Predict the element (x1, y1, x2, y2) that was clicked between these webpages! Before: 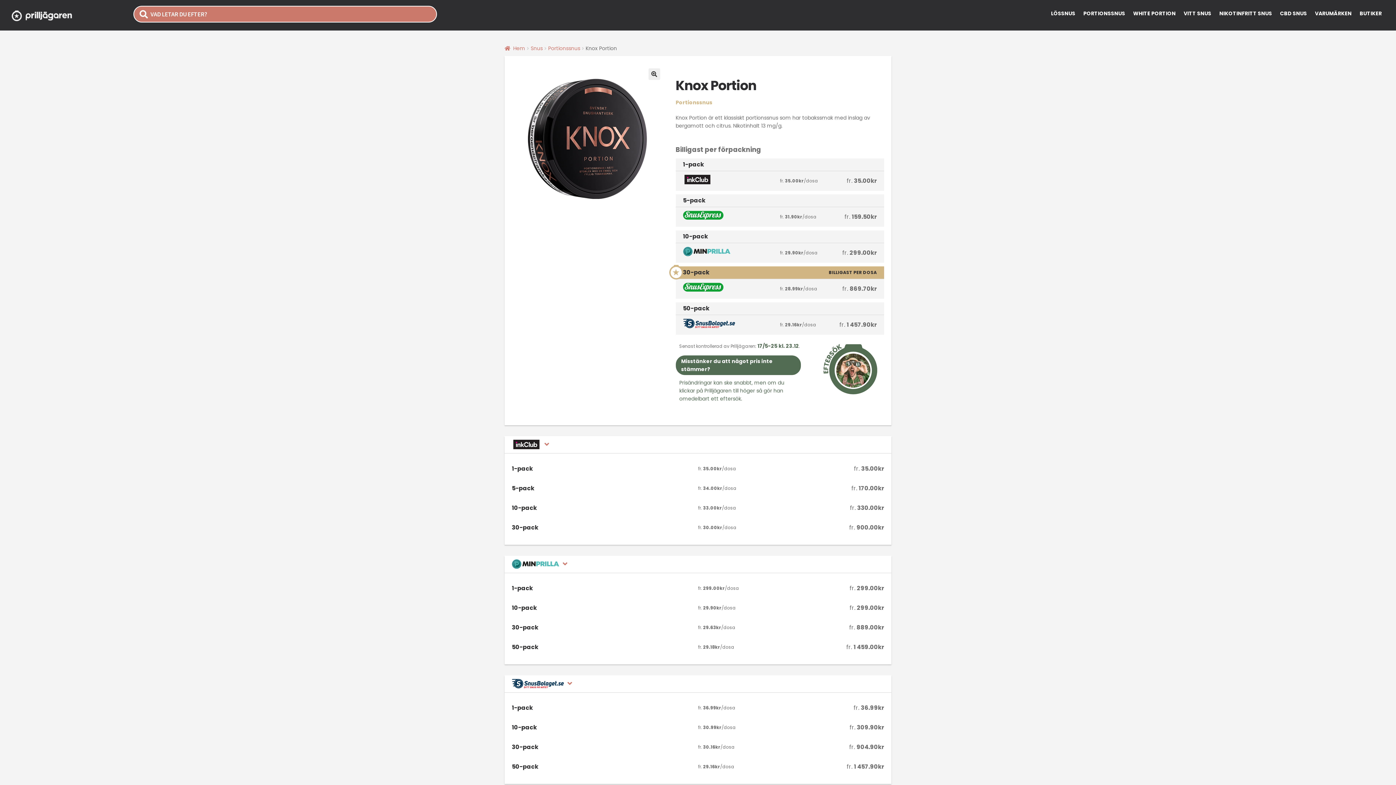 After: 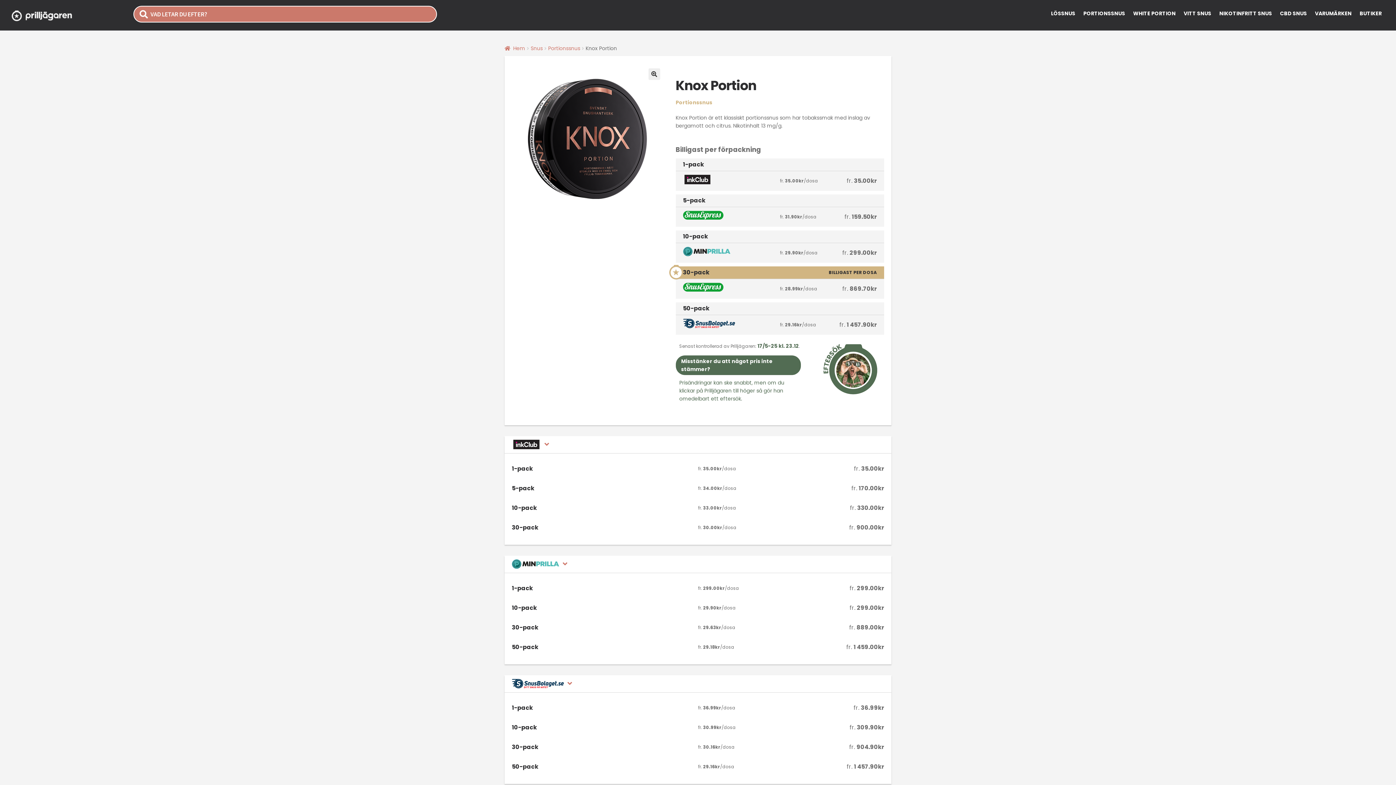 Action: label: fr. 330.00kr bbox: (850, 503, 884, 512)